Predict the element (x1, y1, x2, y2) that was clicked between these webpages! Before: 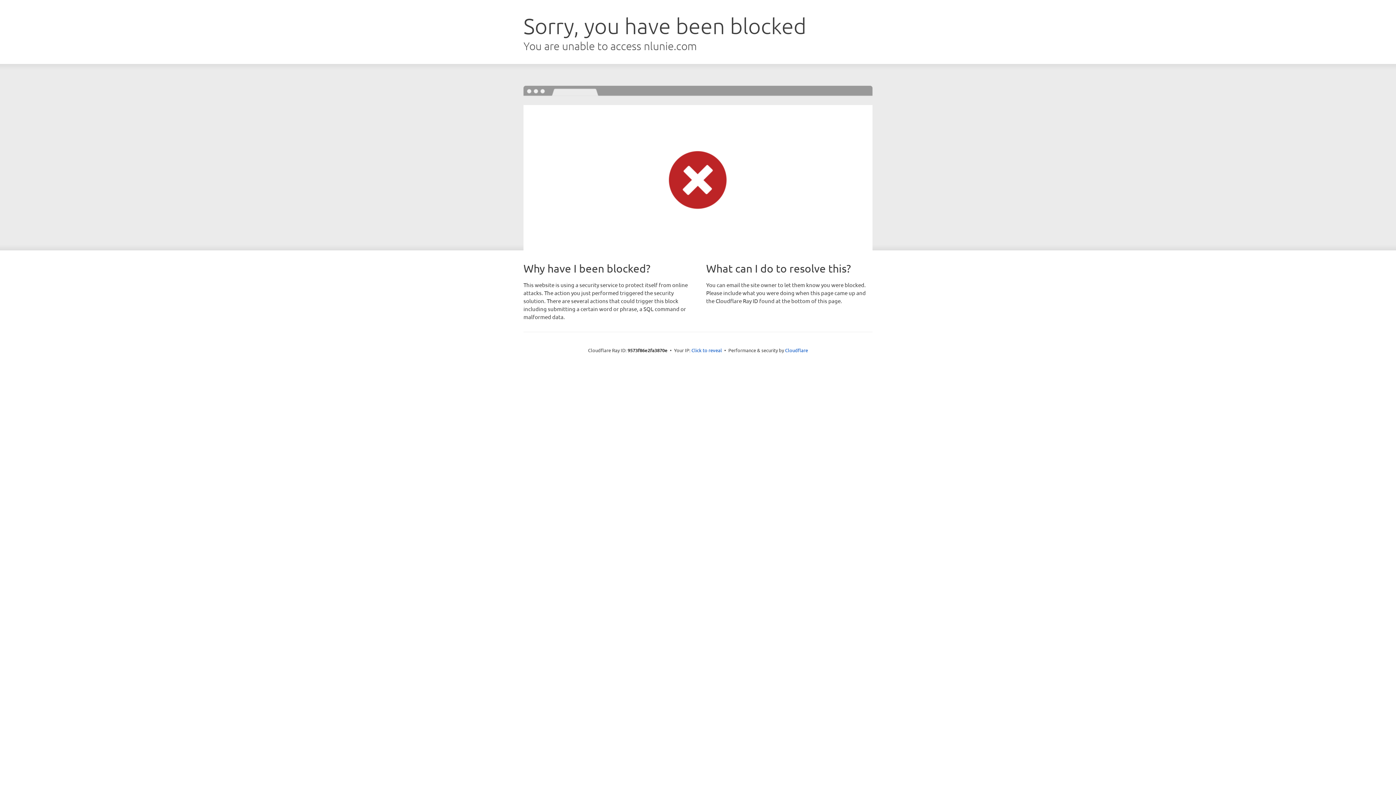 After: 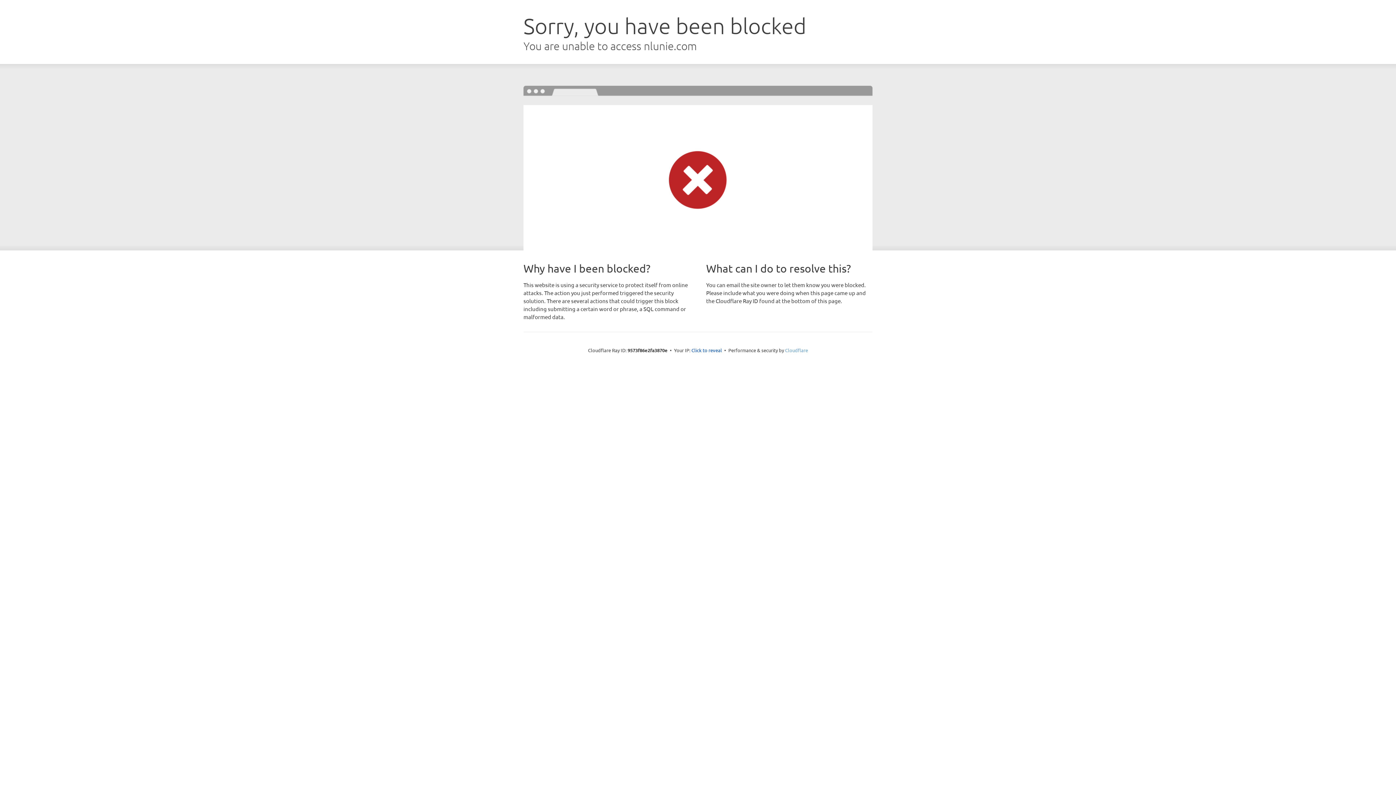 Action: bbox: (785, 347, 808, 353) label: Cloudflare